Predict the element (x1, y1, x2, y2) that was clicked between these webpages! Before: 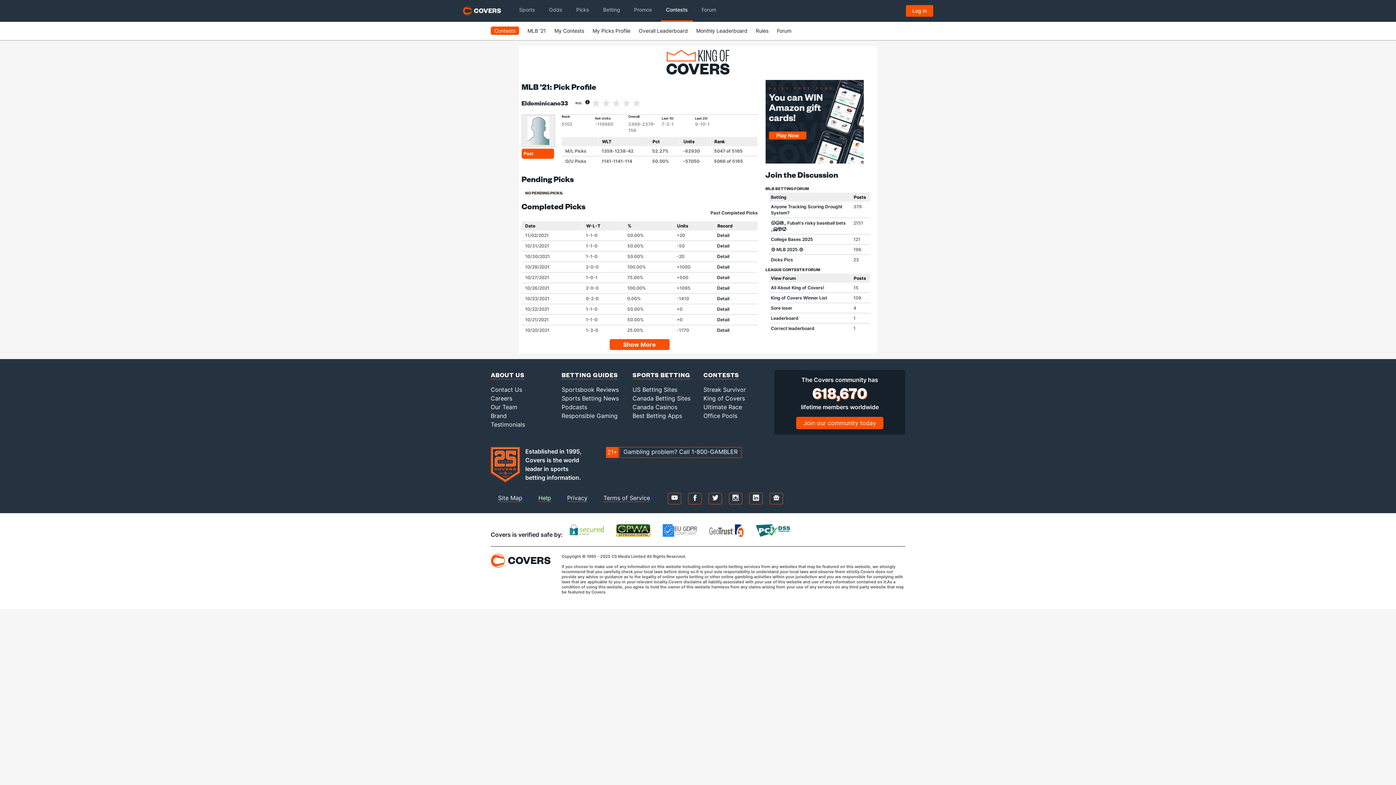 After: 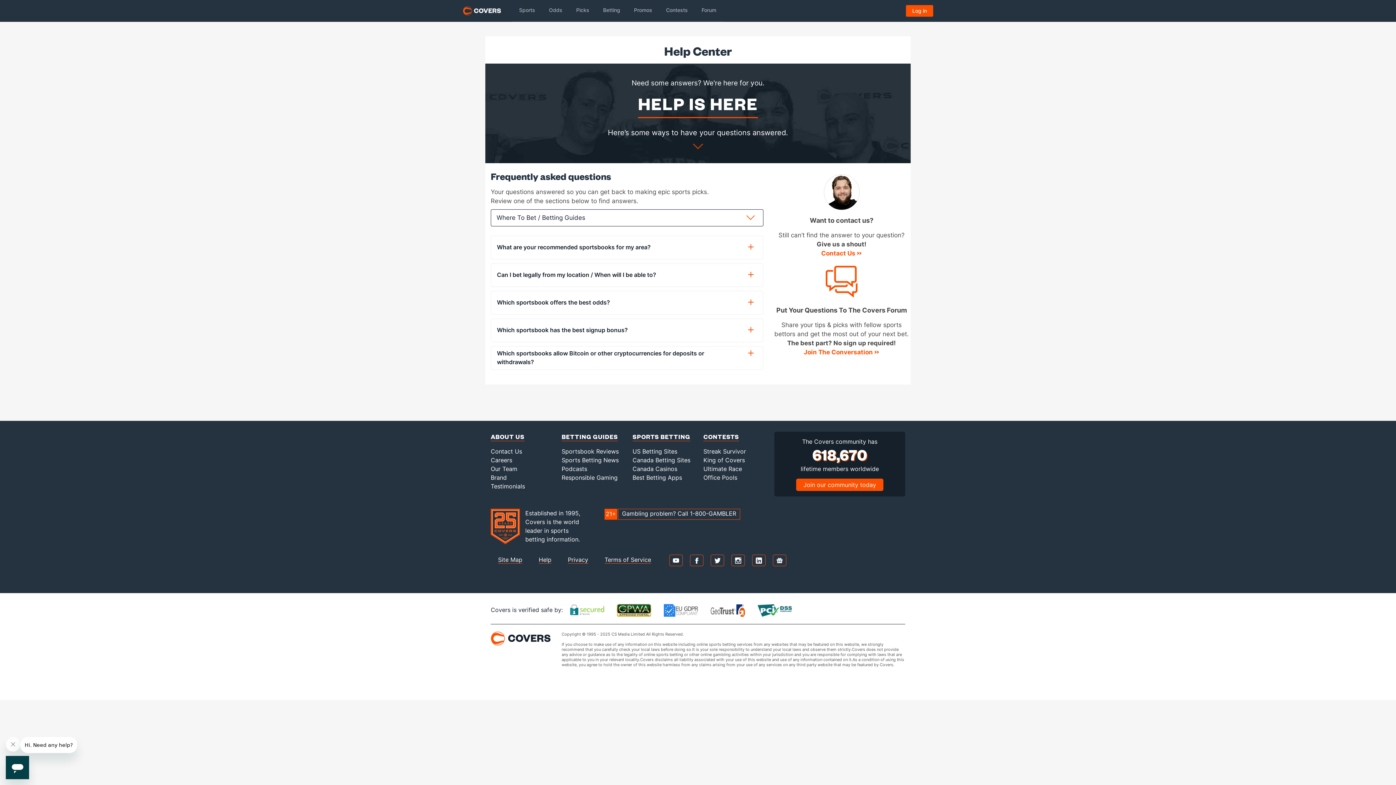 Action: label: Help bbox: (538, 494, 551, 502)